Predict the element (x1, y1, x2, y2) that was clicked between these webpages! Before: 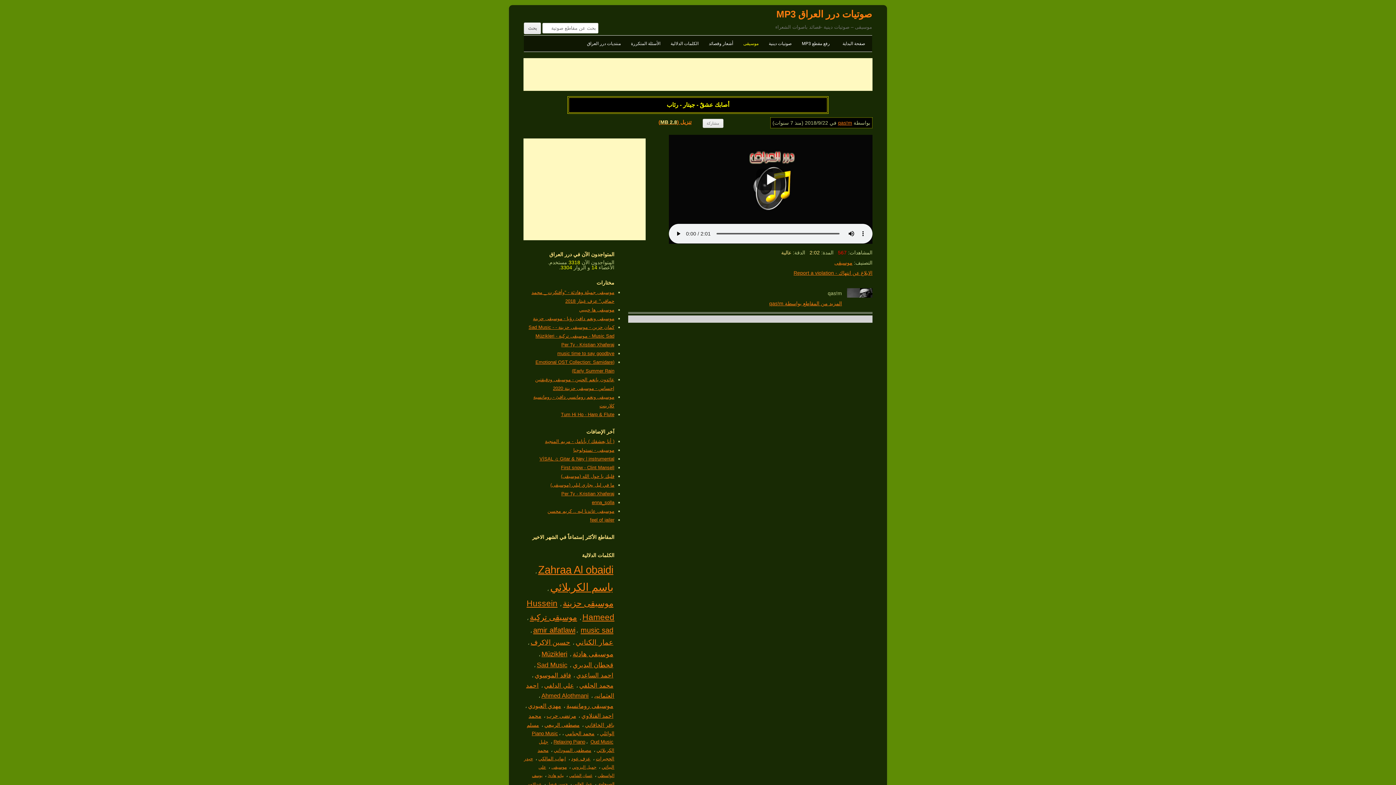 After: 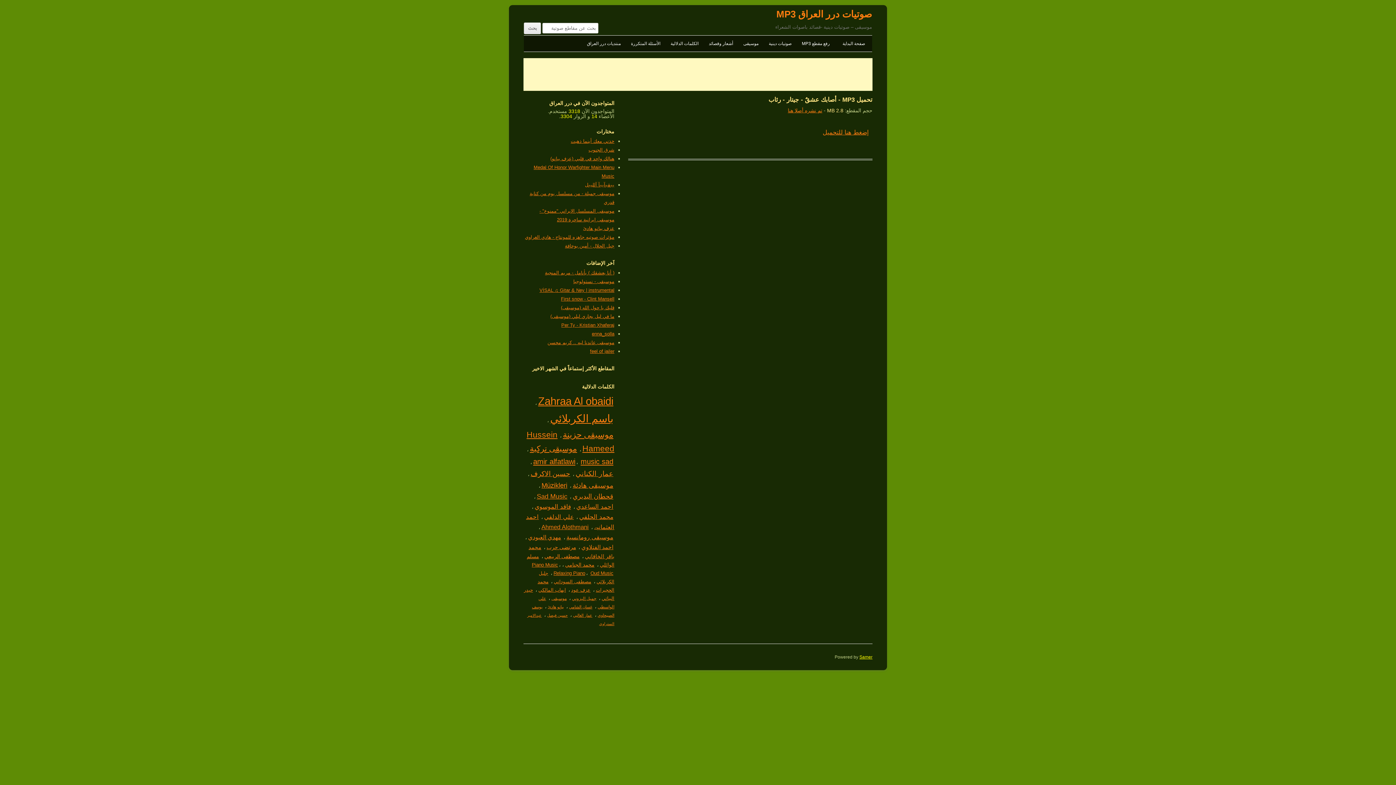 Action: bbox: (658, 119, 691, 125) label: تنزيل (2.8 MB)